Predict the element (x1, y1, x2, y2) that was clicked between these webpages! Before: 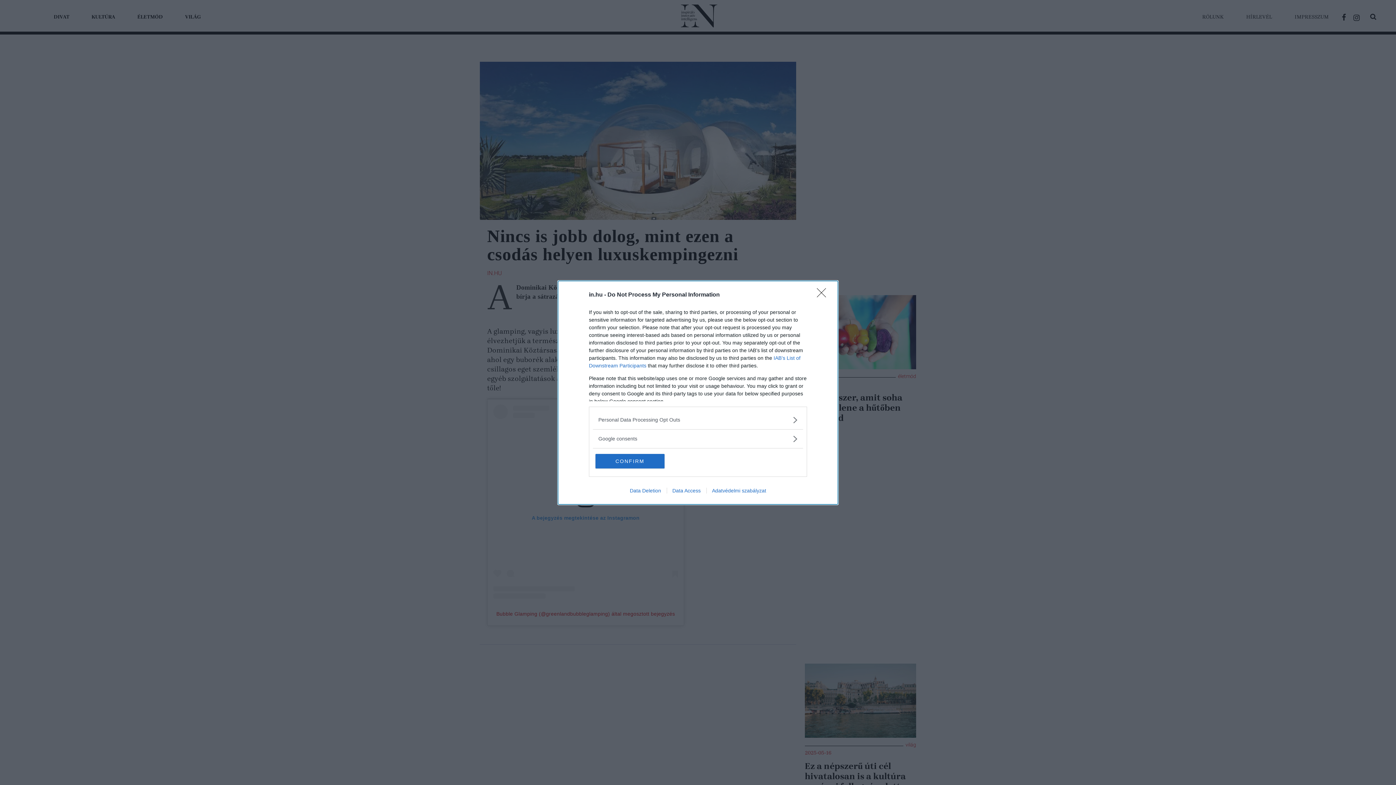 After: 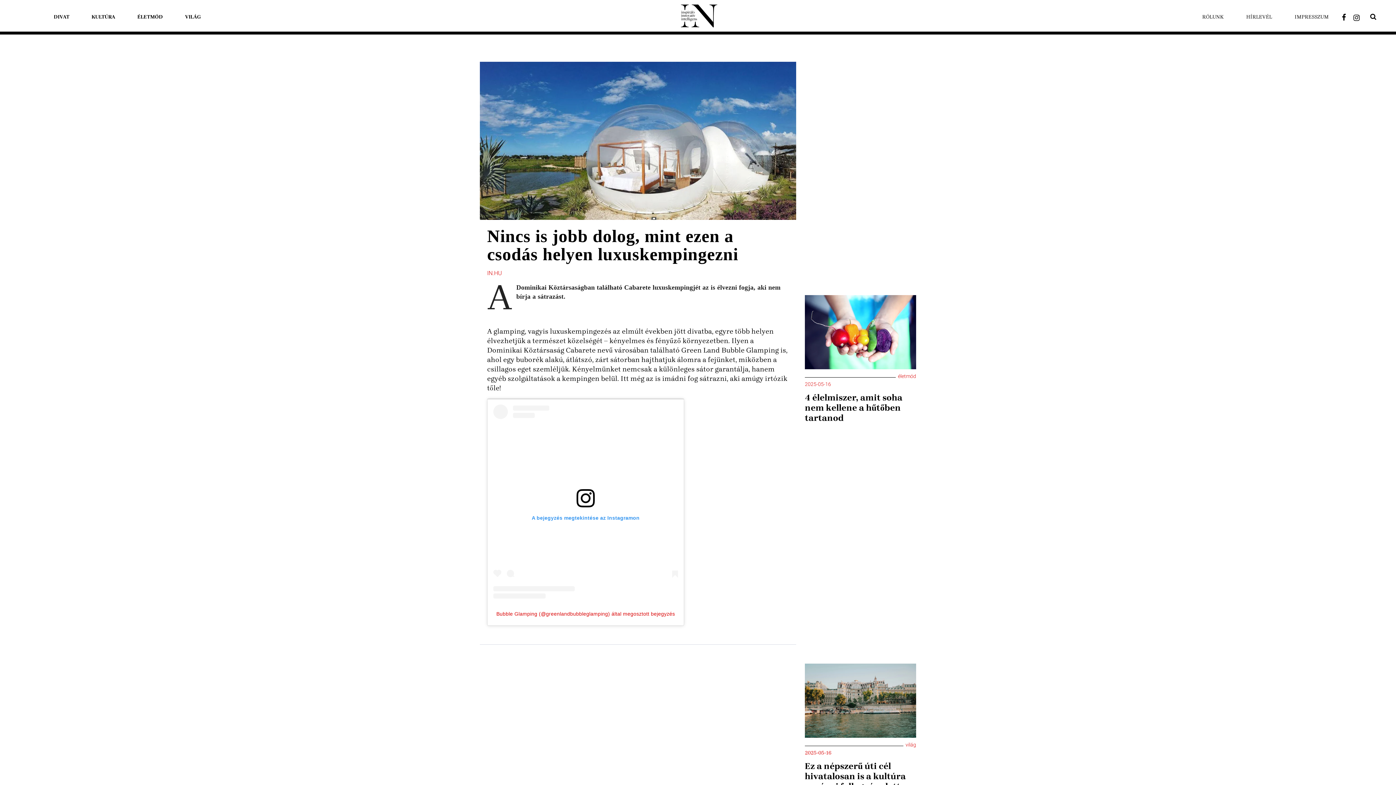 Action: bbox: (817, 288, 830, 302) label: Close